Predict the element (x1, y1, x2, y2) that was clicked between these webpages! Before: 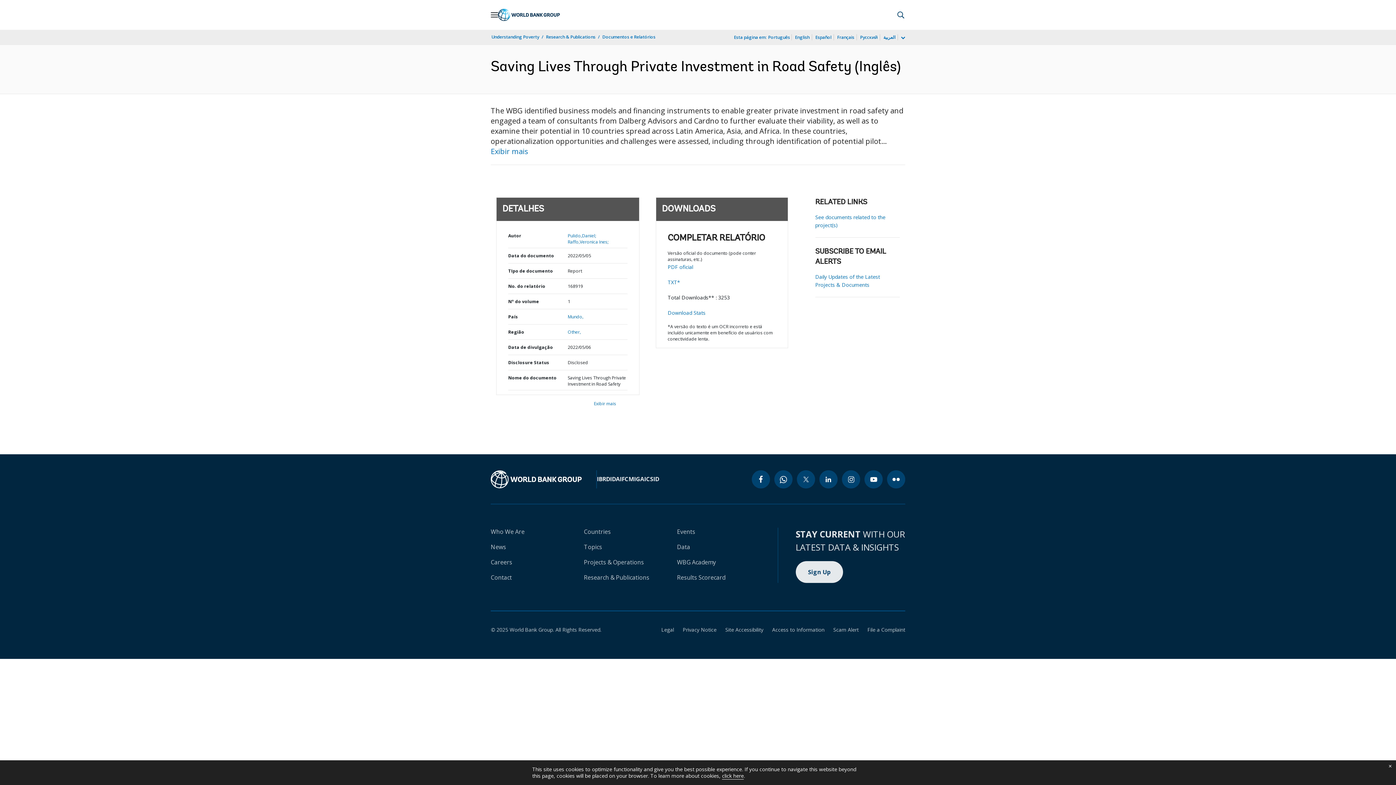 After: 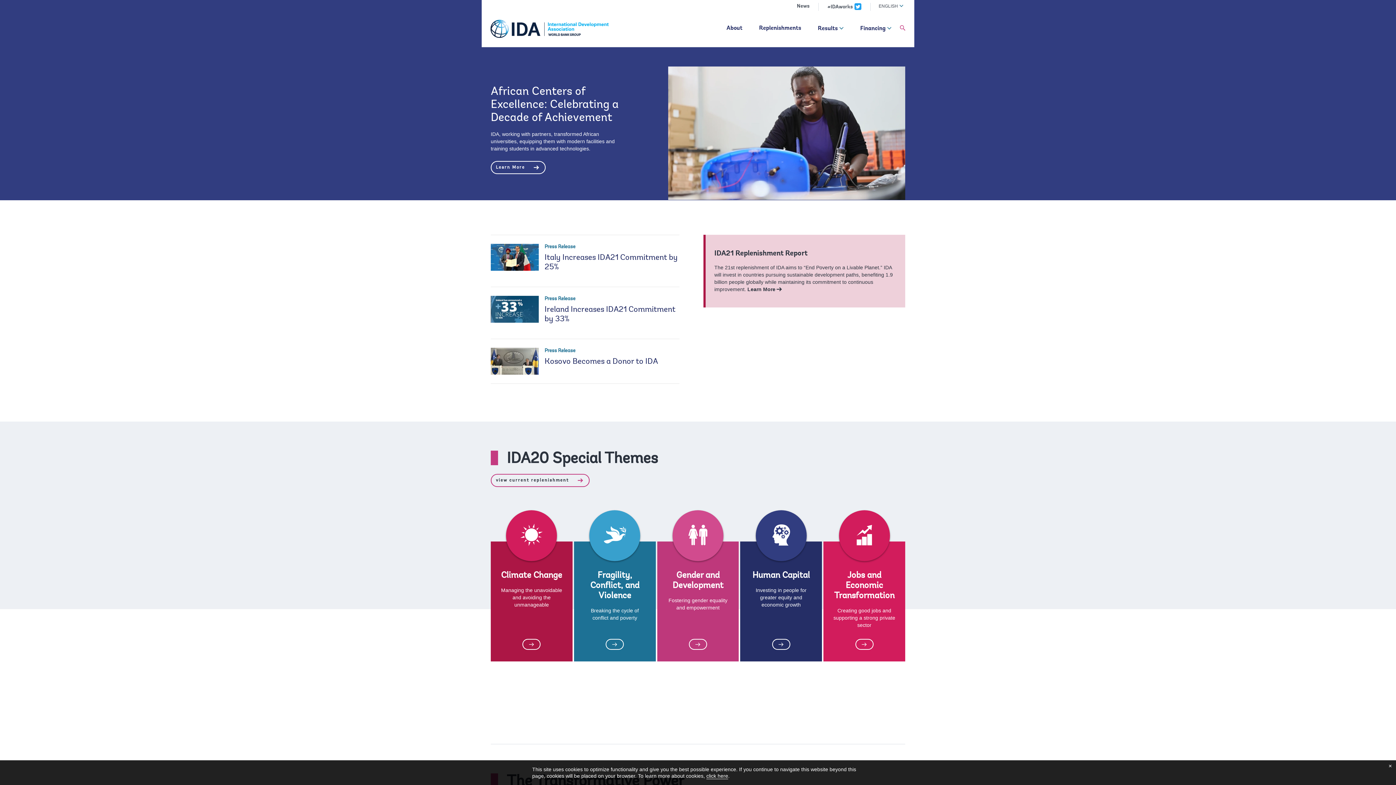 Action: bbox: (610, 475, 620, 483) label: IDA